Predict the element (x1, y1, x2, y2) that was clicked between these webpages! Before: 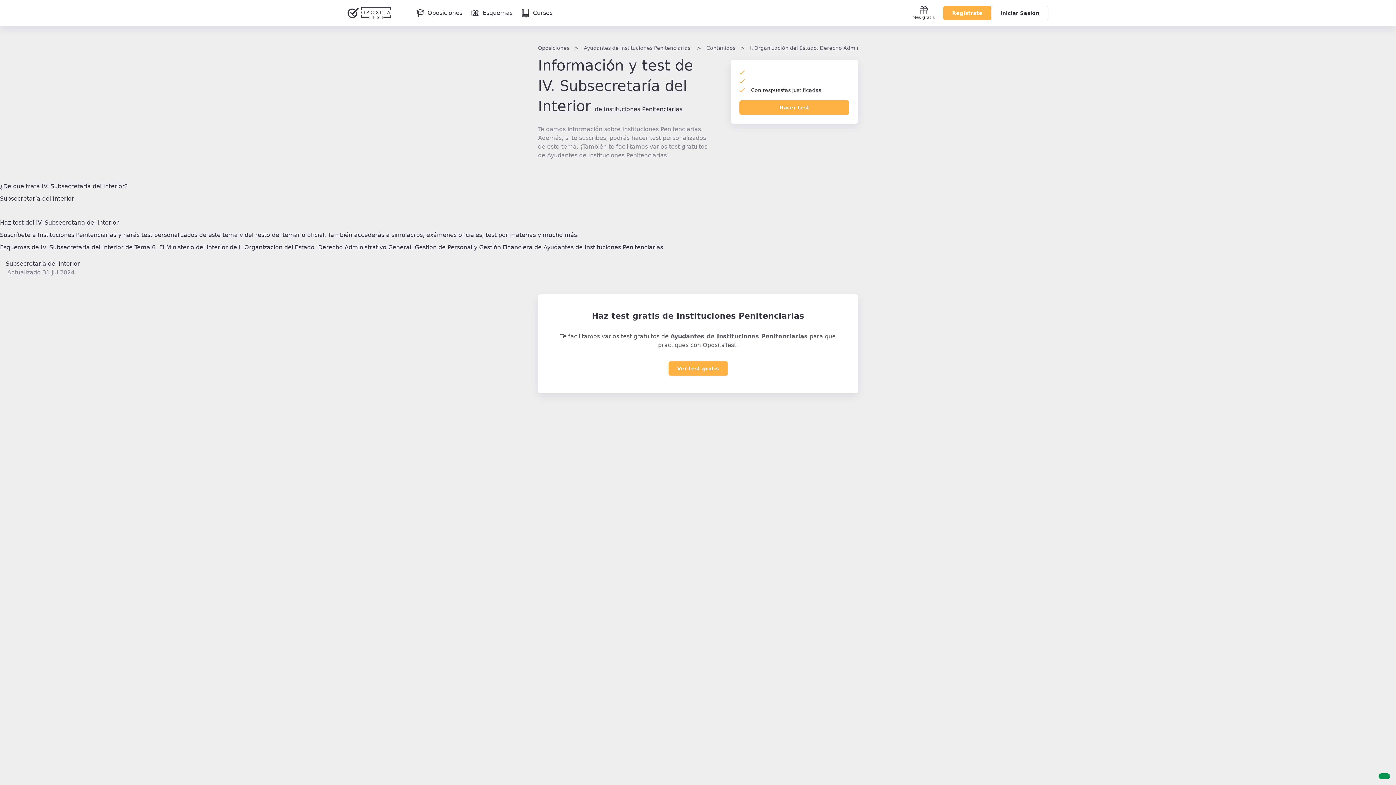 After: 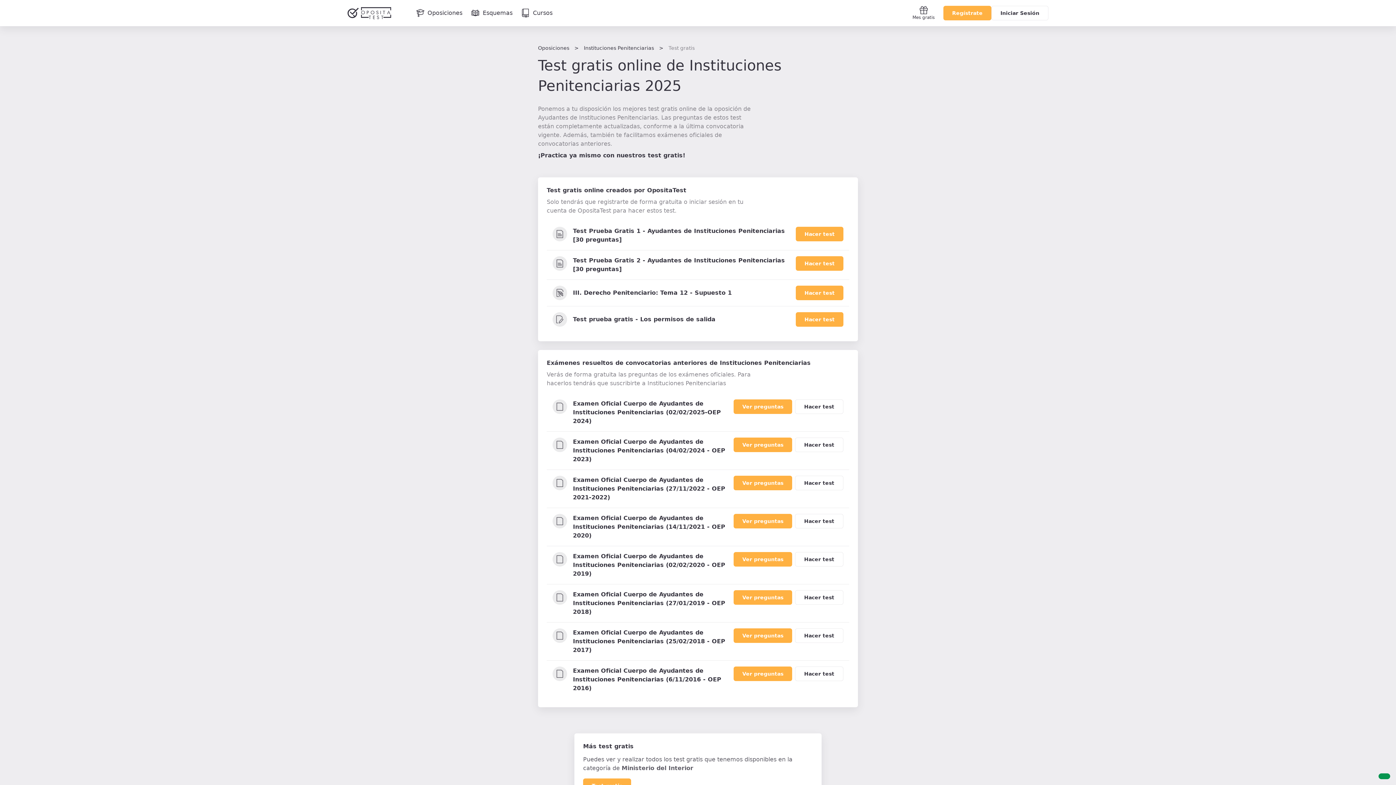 Action: label: Ver test gratis bbox: (668, 361, 727, 376)